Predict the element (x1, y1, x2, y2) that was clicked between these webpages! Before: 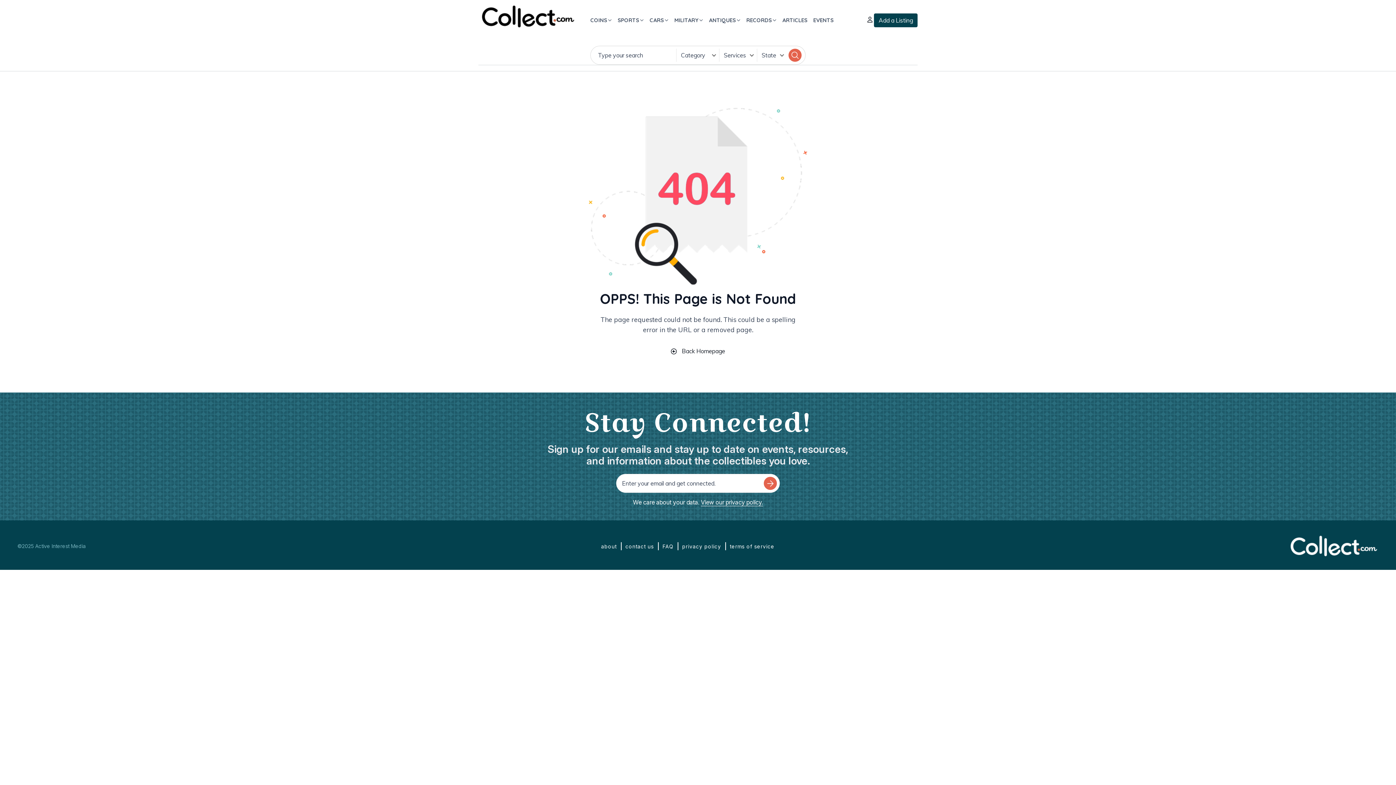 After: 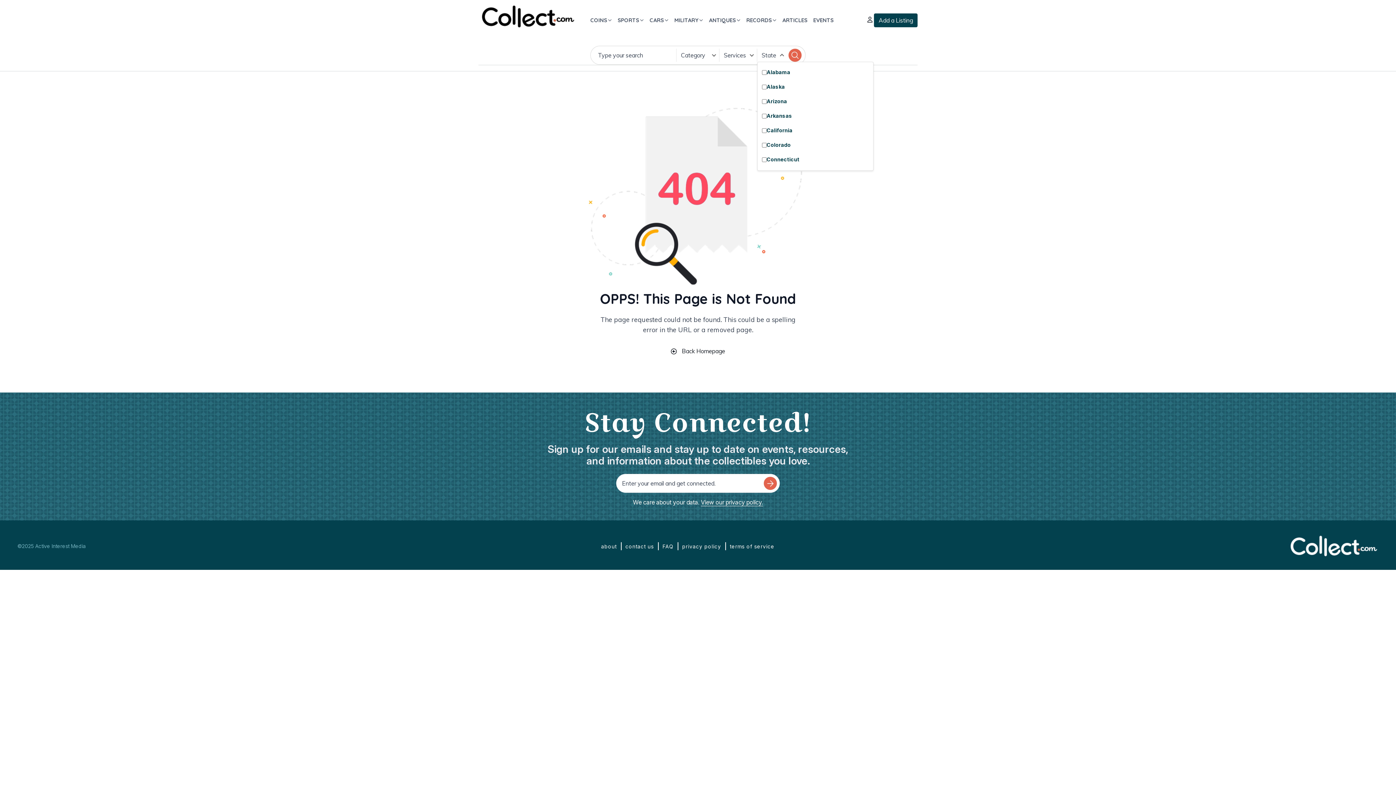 Action: label: State bbox: (757, 48, 787, 61)